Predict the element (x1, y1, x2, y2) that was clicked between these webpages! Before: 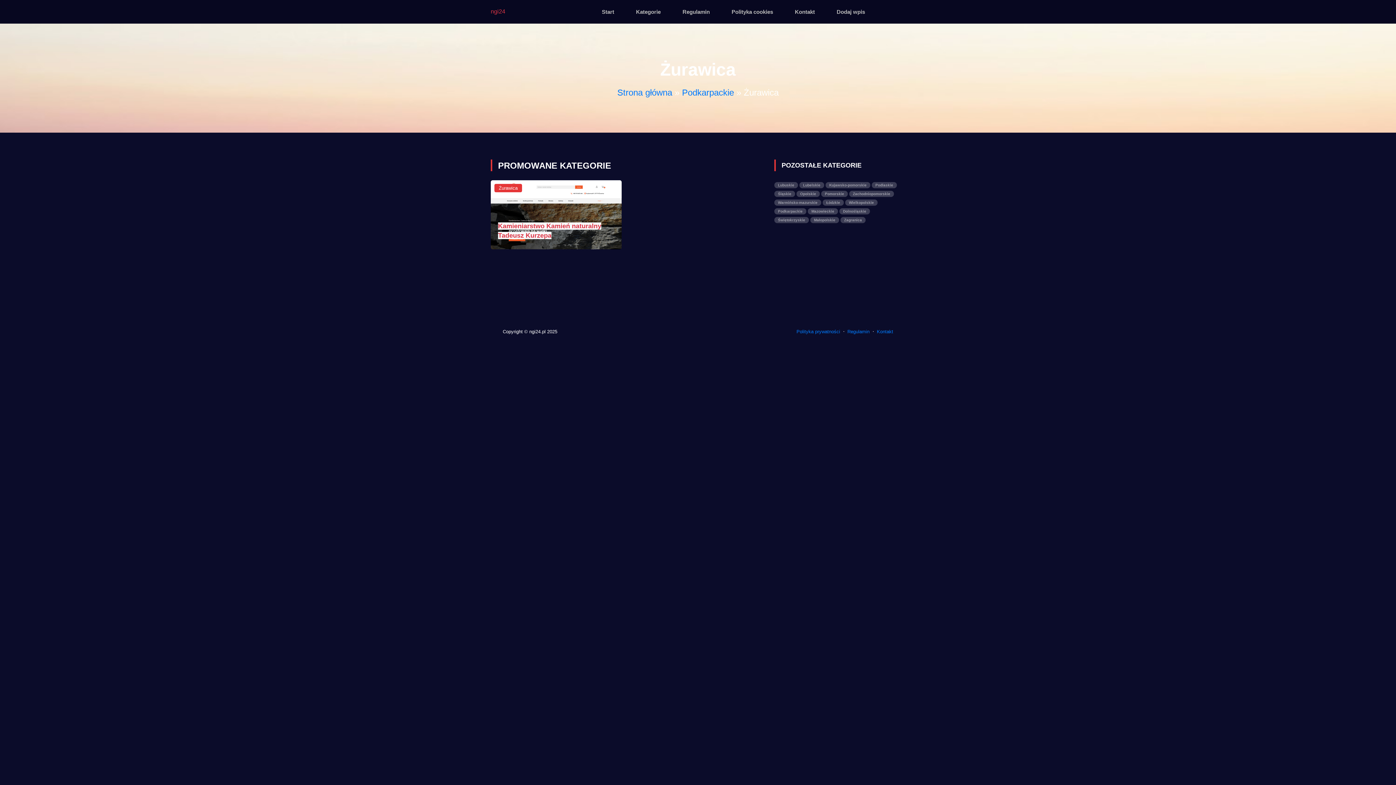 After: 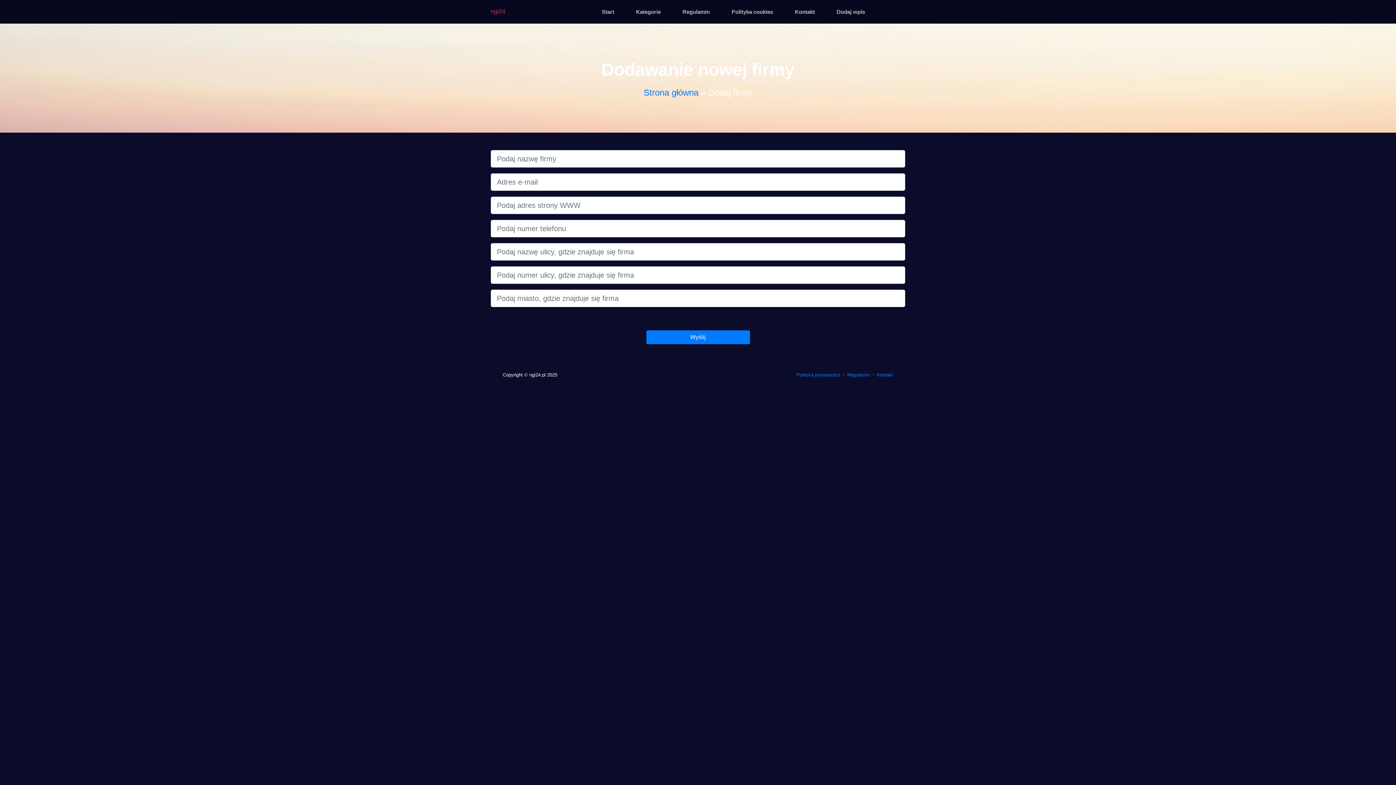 Action: label: Dodaj wpis bbox: (829, 0, 872, 23)